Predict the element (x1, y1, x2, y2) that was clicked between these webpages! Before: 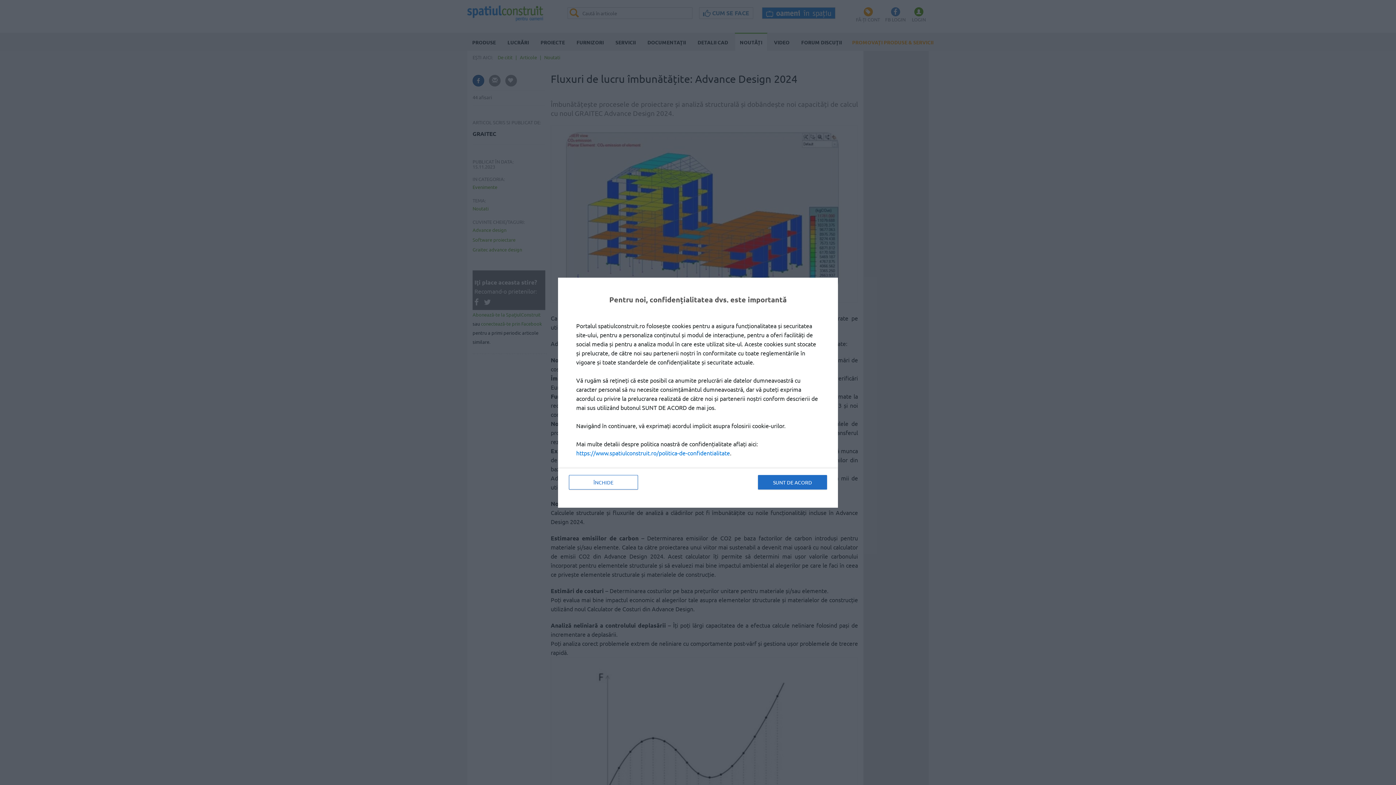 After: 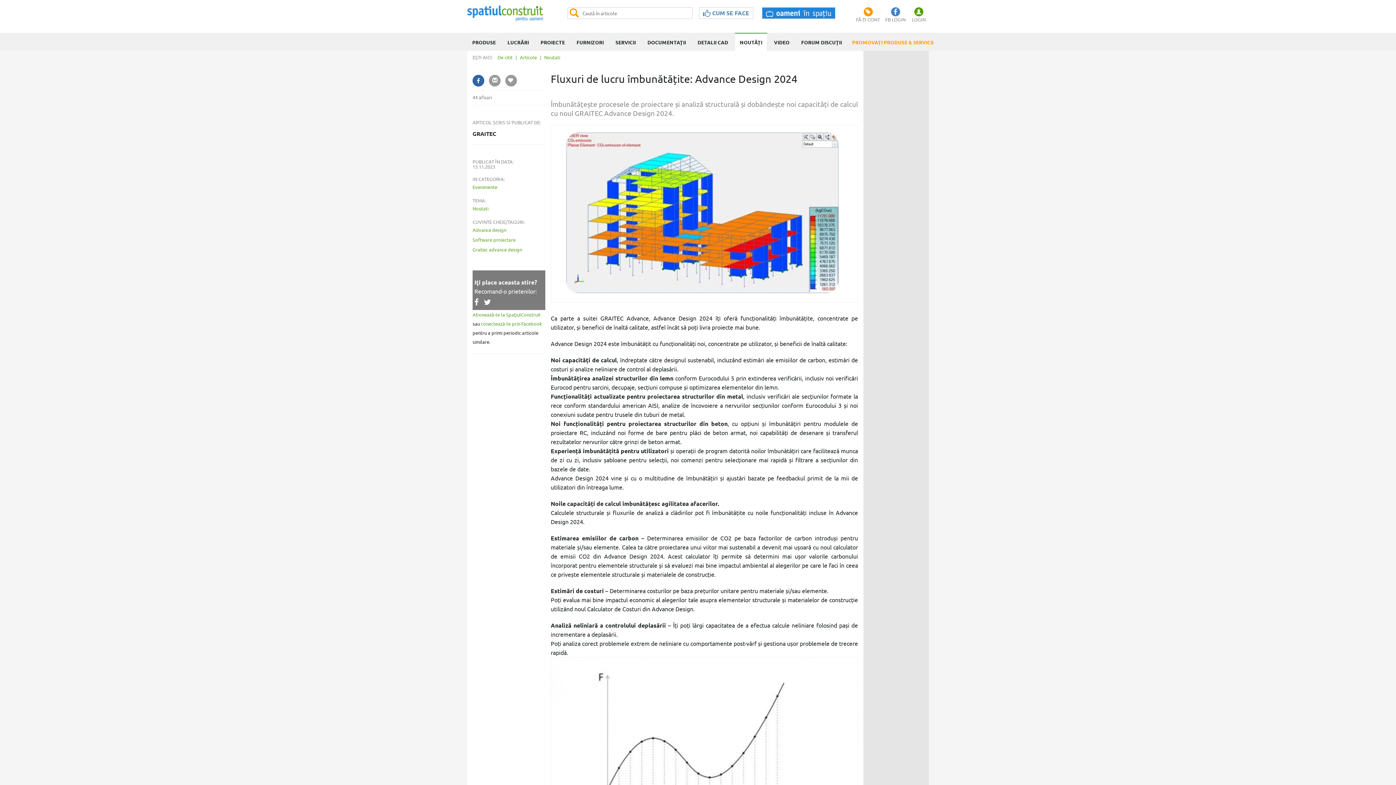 Action: bbox: (758, 475, 827, 489) label: SUNT DE ACORD